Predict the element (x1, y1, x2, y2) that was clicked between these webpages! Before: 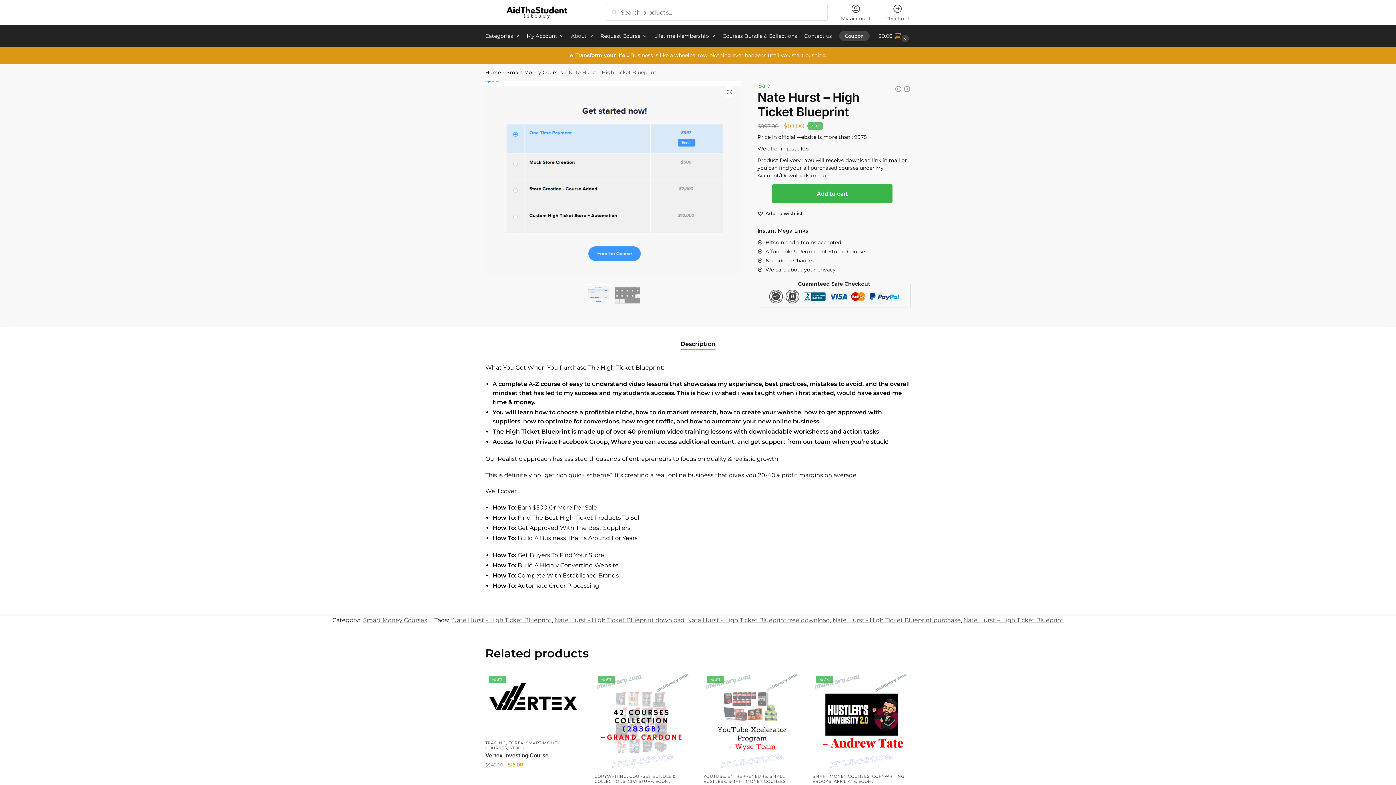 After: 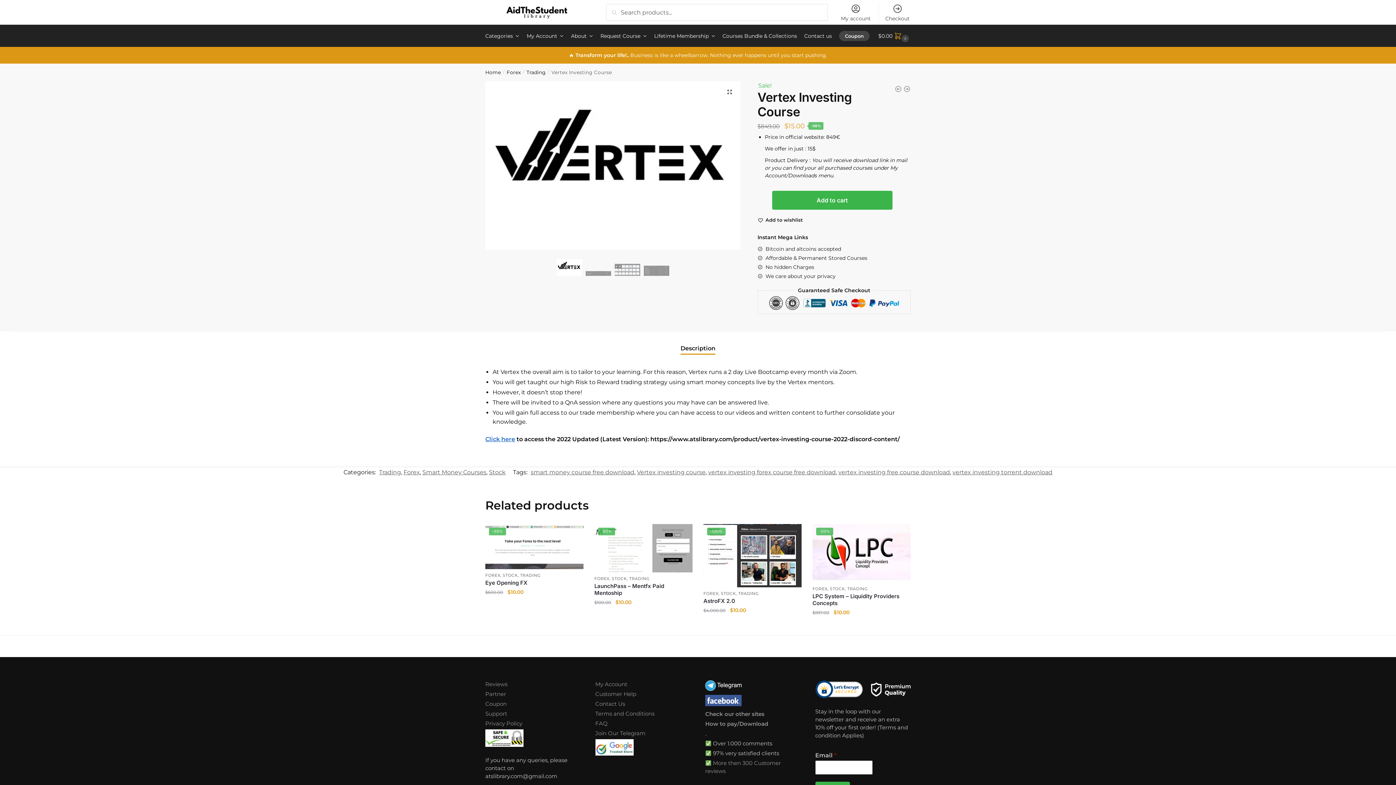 Action: label: Vertex Investing Course bbox: (485, 752, 583, 759)